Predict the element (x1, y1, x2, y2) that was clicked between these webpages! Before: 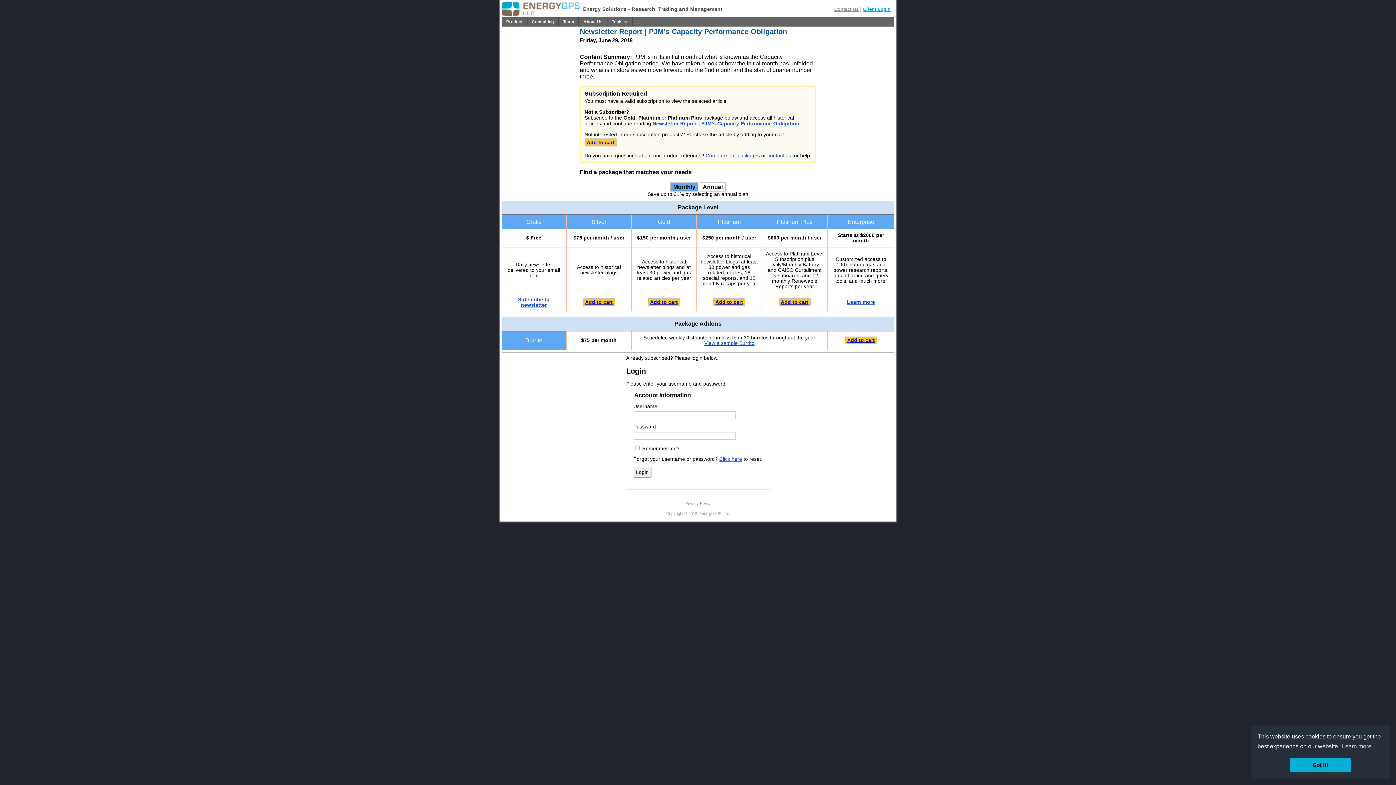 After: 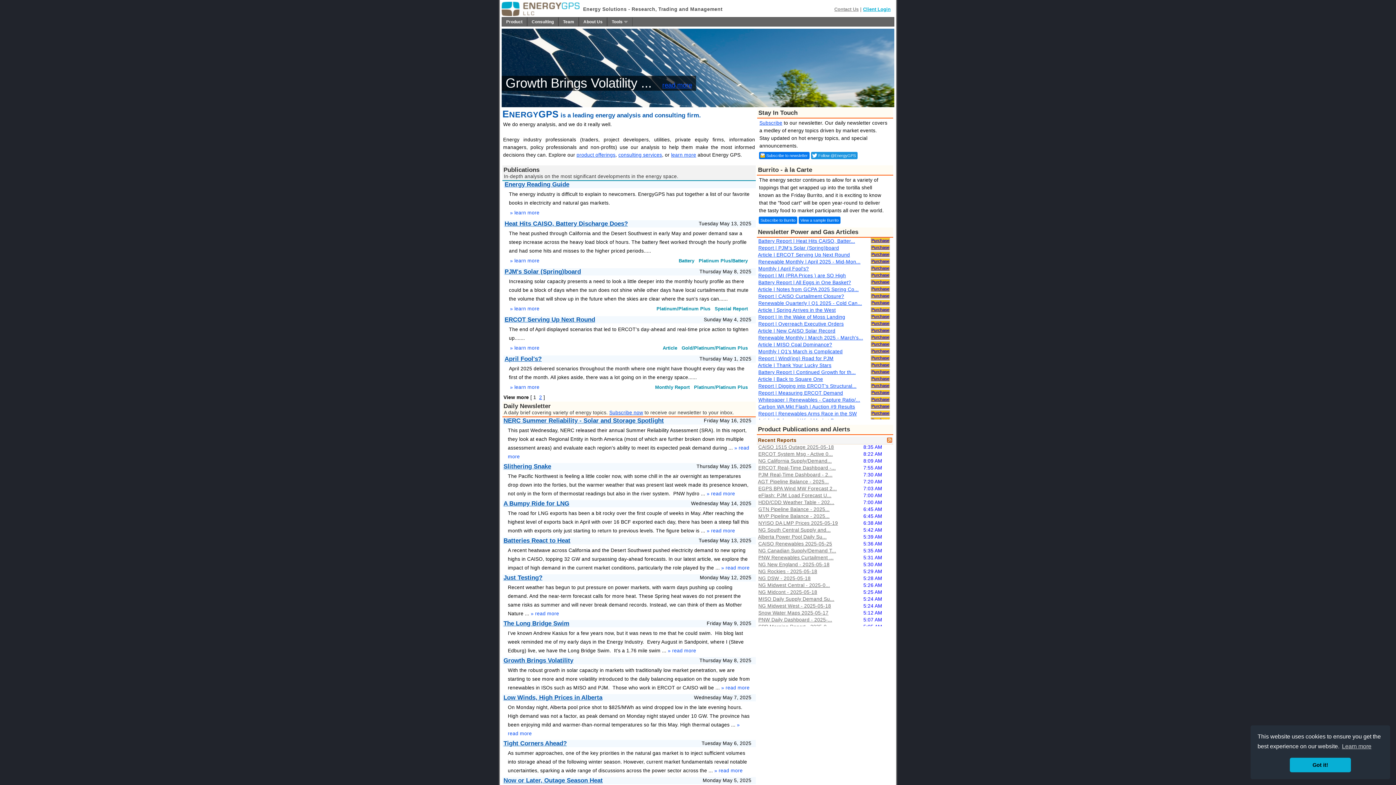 Action: bbox: (501, 11, 579, 17)